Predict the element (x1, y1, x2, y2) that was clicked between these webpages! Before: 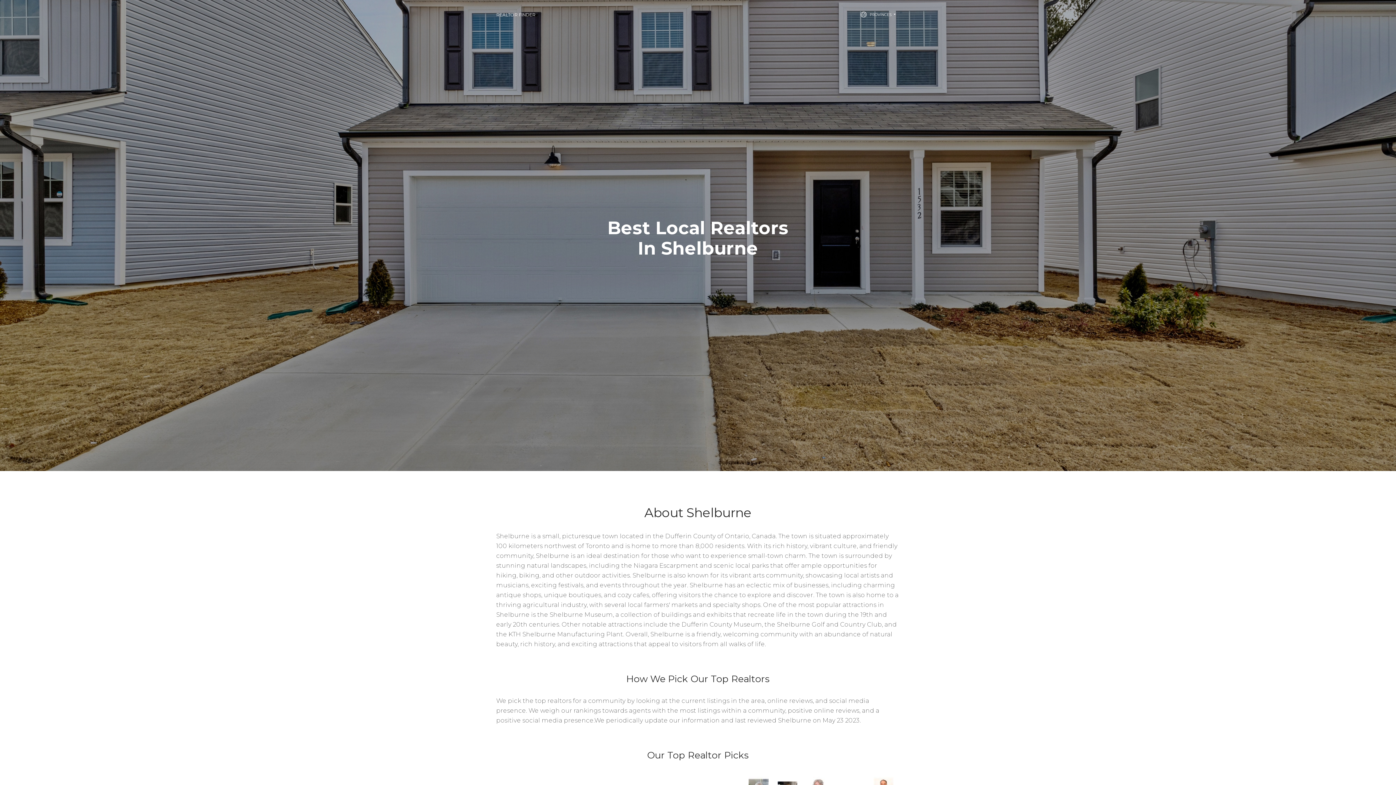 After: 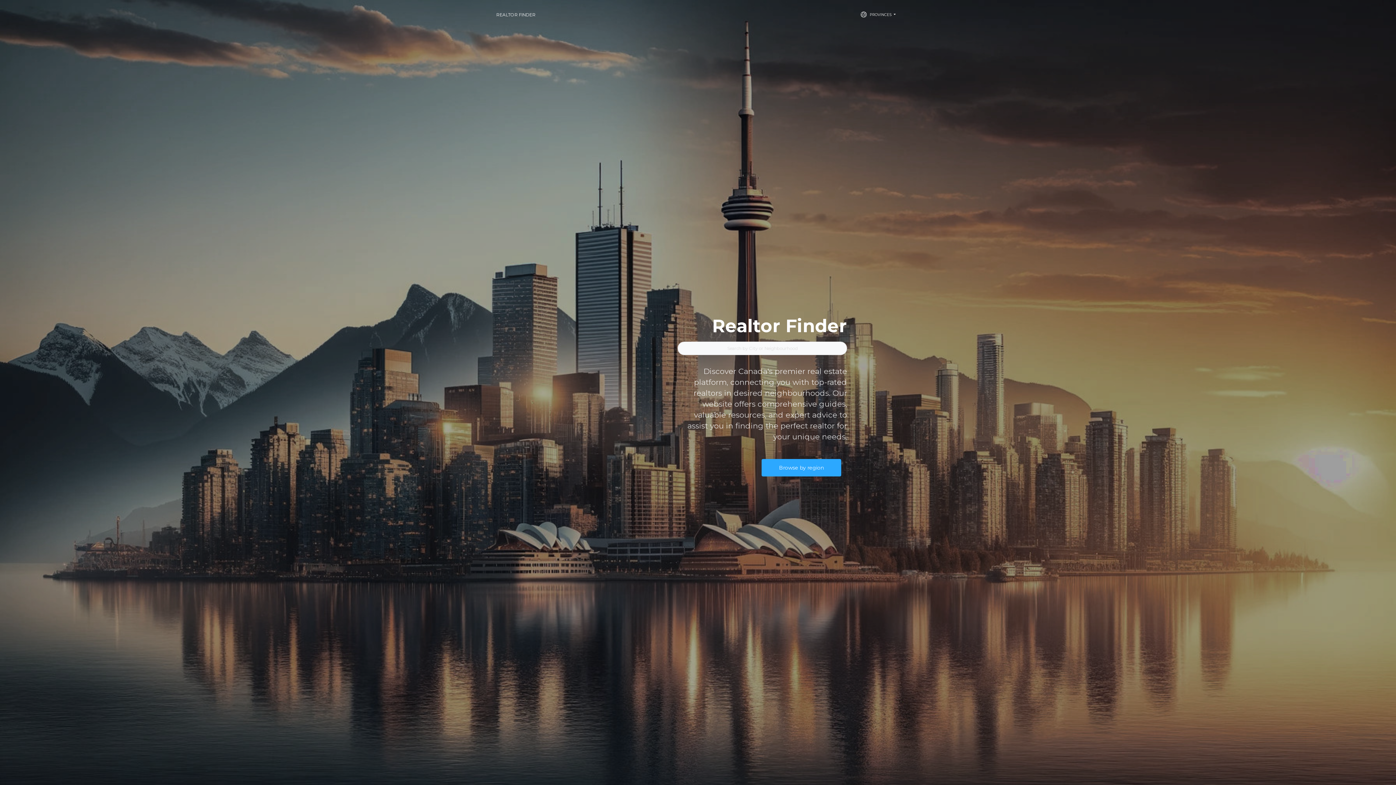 Action: bbox: (496, 7, 535, 22) label: REALTOR FINDER